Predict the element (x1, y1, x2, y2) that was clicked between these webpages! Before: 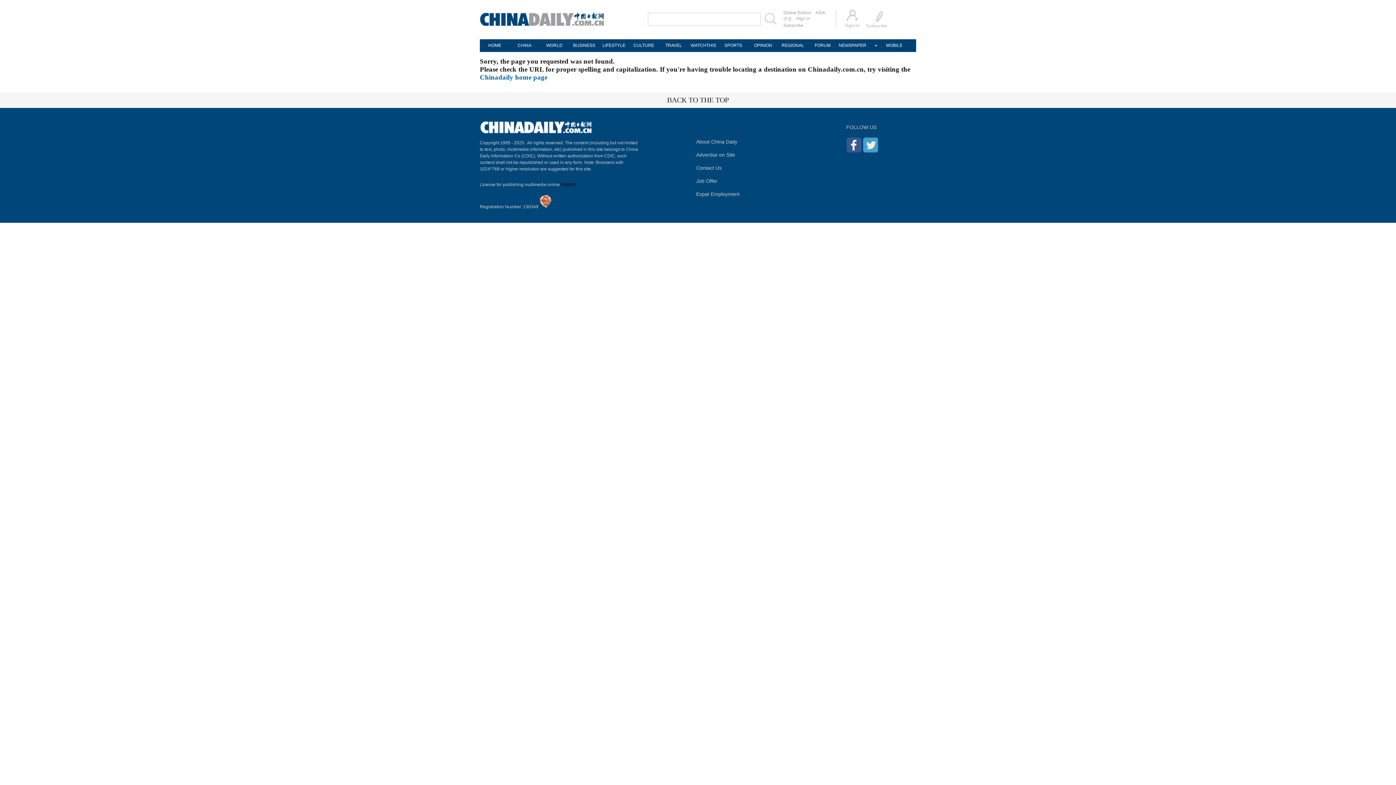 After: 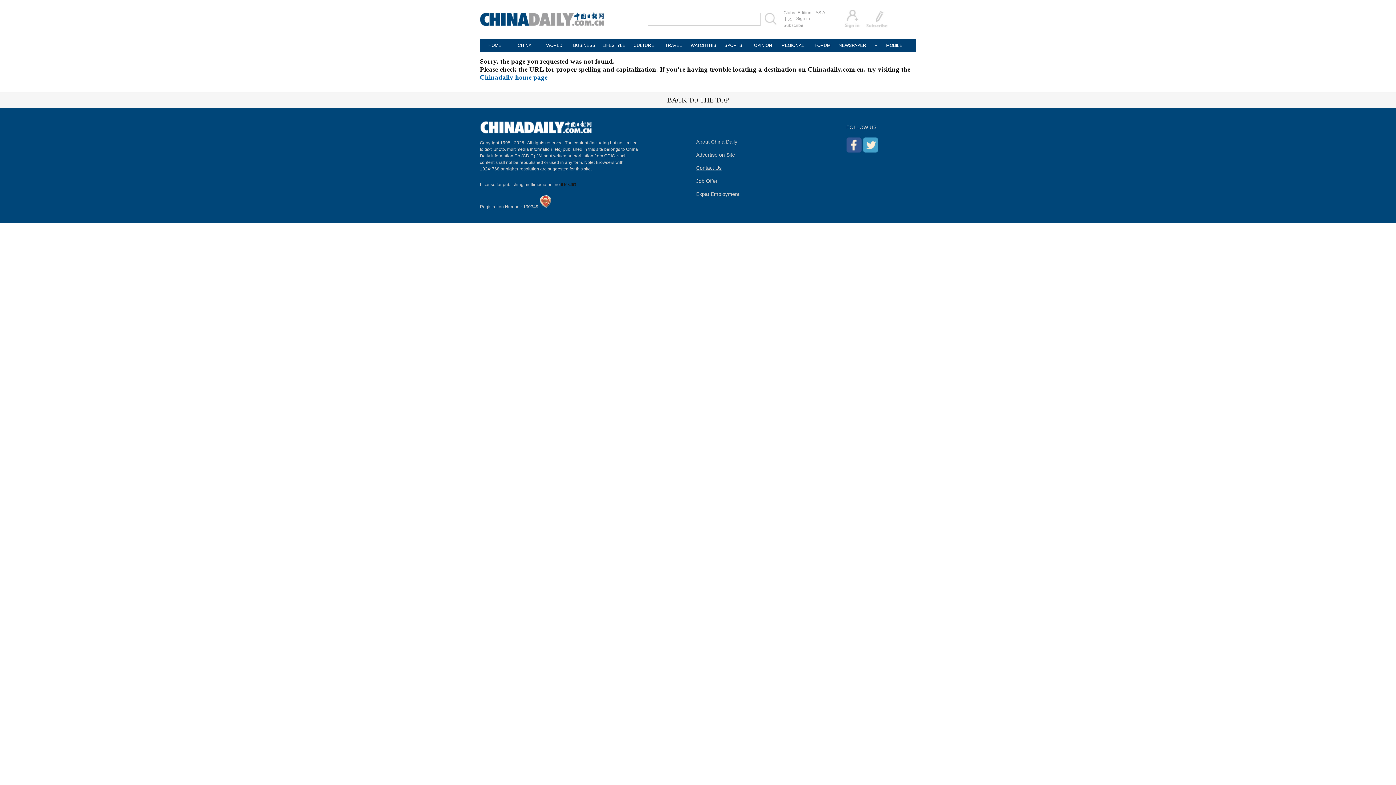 Action: label: Contact Us bbox: (696, 165, 721, 170)